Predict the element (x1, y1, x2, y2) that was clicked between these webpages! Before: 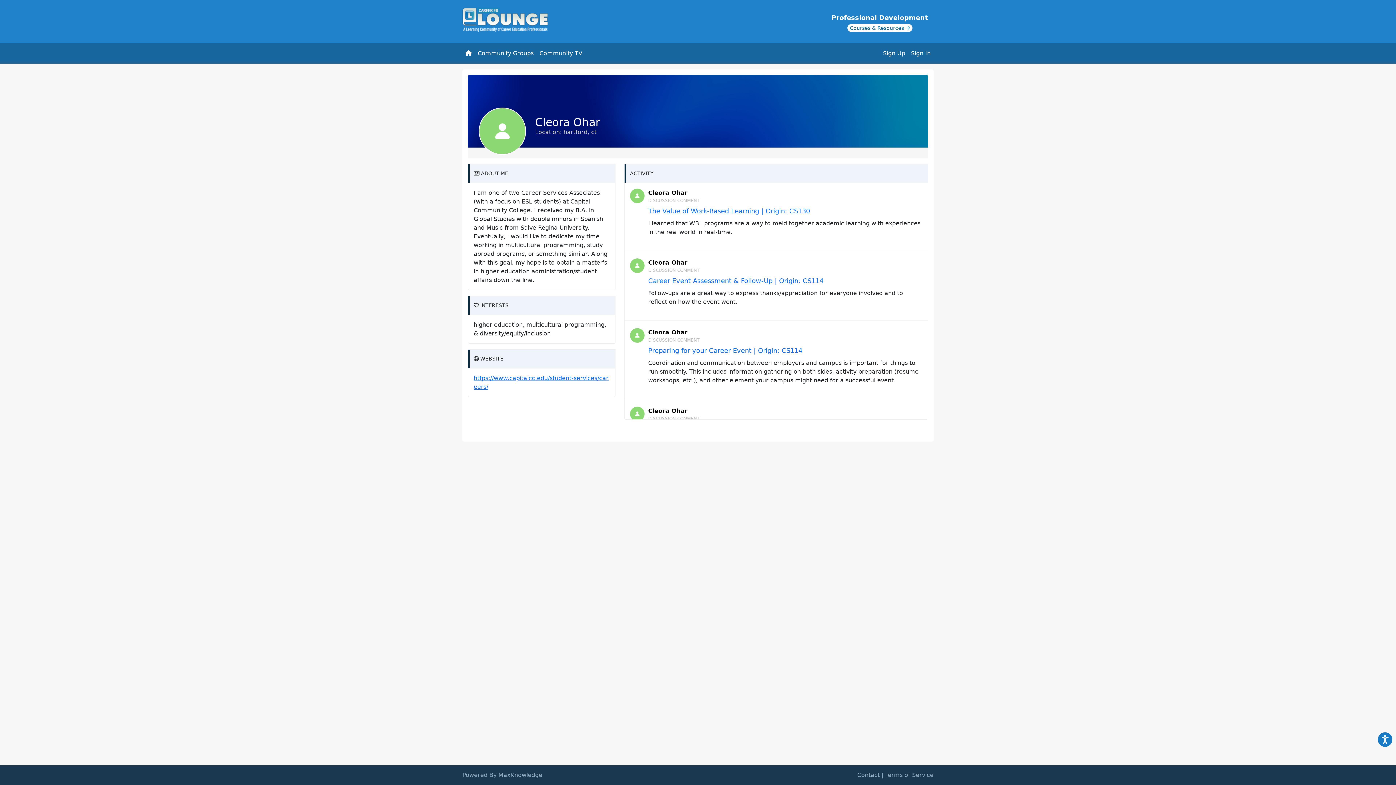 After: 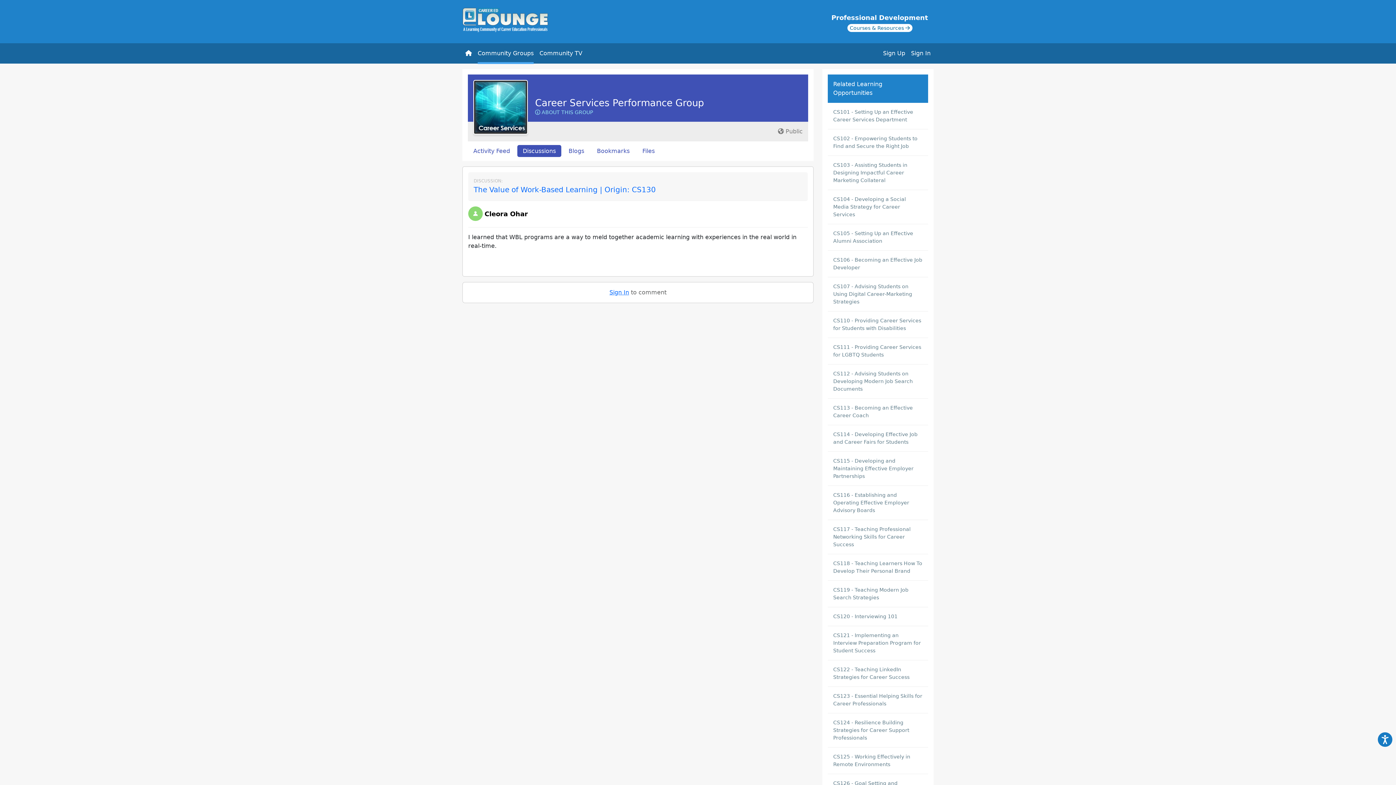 Action: bbox: (648, 207, 810, 214) label: The Value of Work-Based Learning | Origin: CS130